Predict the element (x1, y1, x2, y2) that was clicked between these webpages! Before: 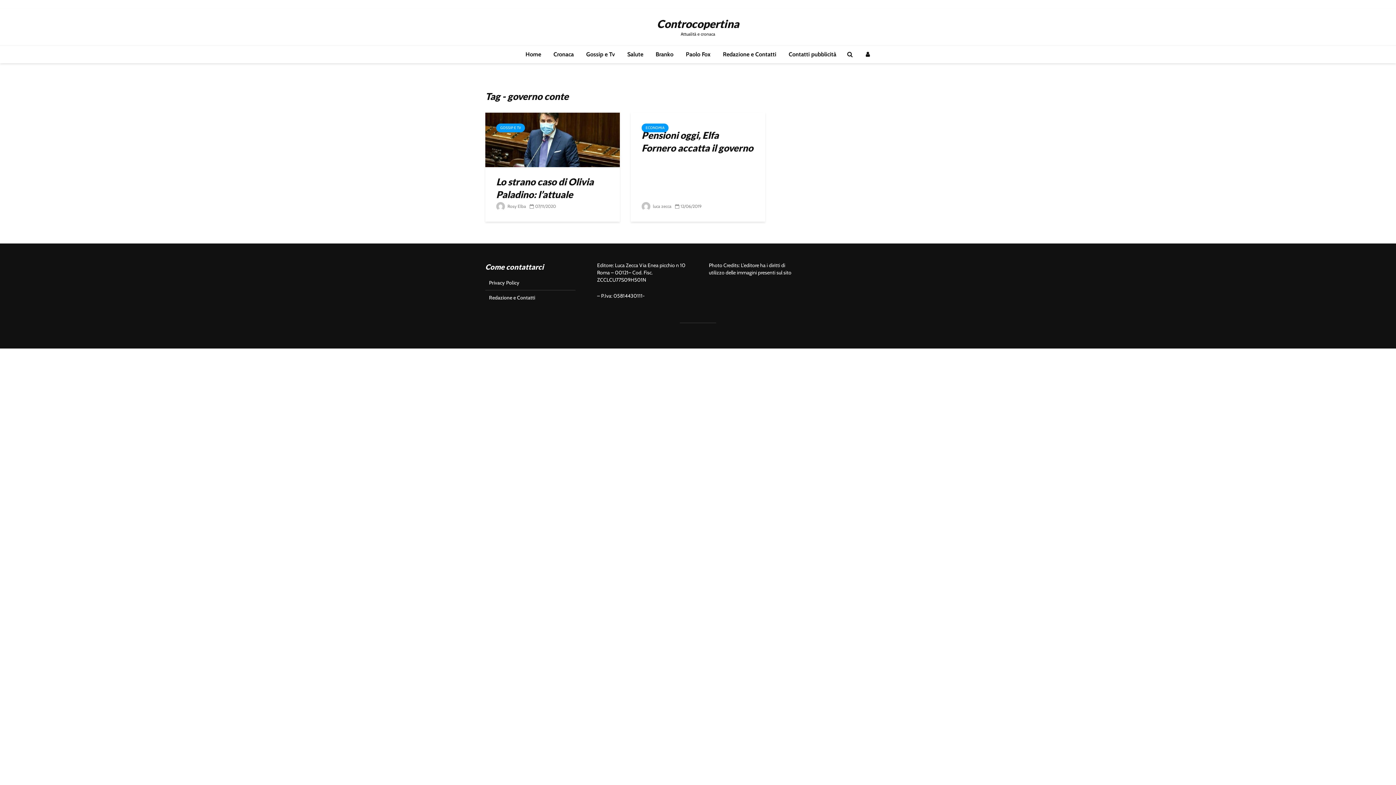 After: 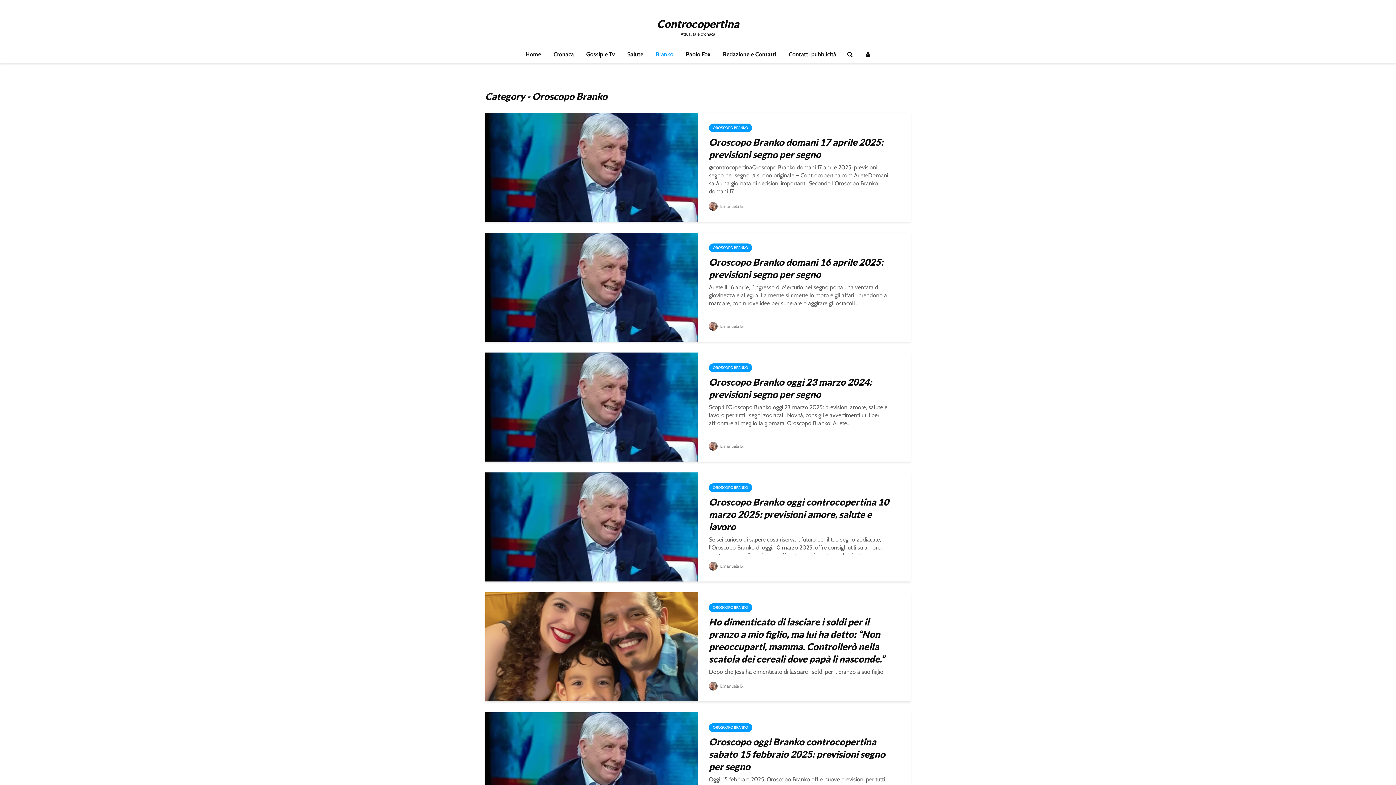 Action: bbox: (650, 45, 679, 63) label: Branko